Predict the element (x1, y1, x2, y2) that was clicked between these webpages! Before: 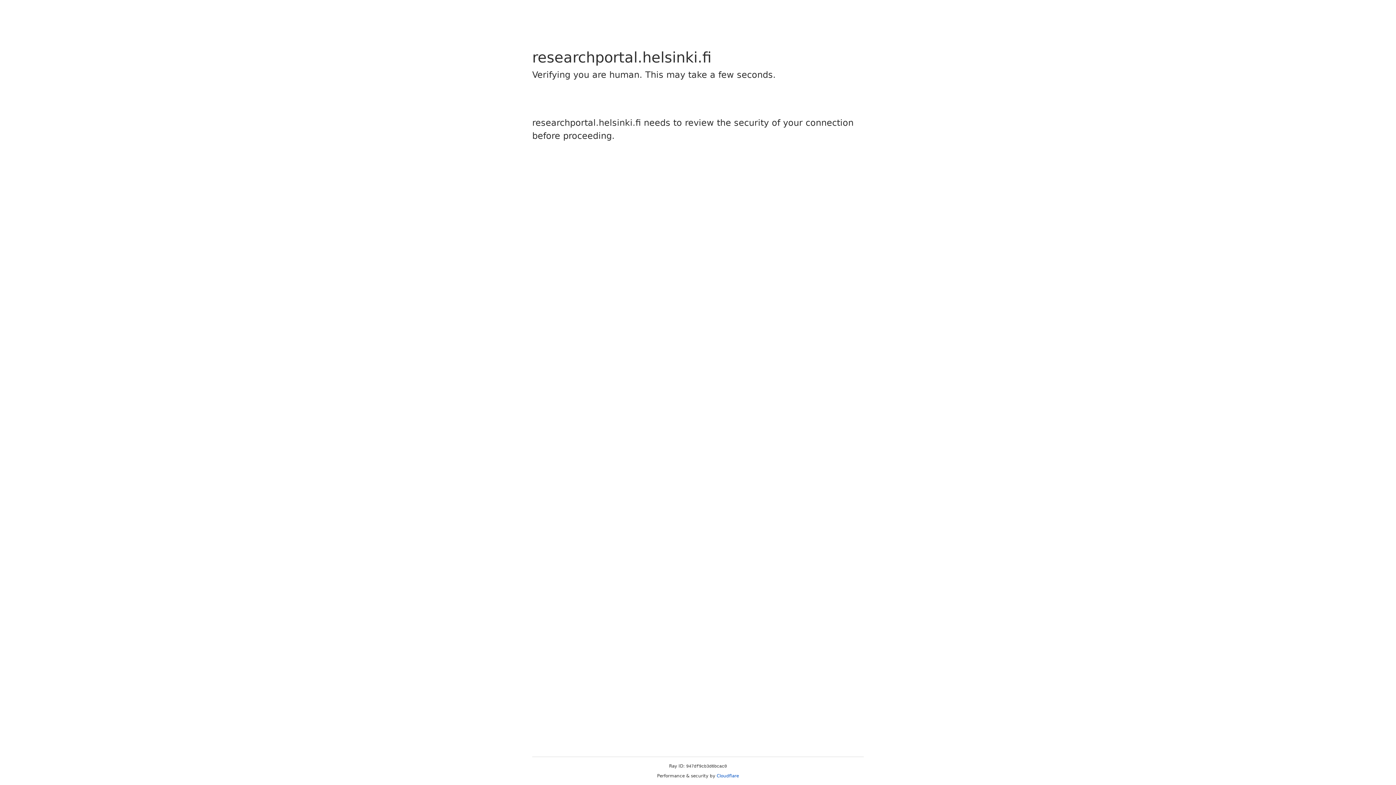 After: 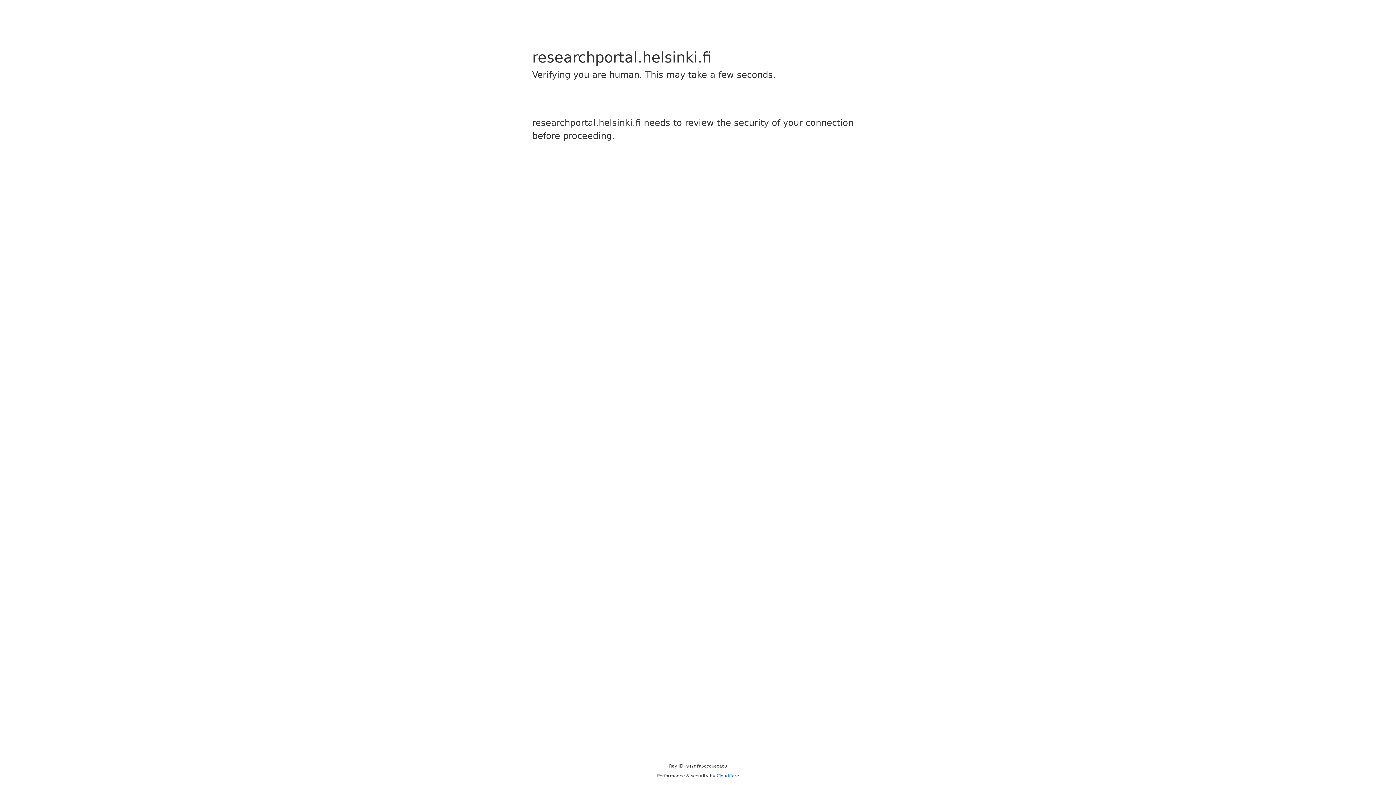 Action: bbox: (716, 773, 739, 778) label: Cloudflare